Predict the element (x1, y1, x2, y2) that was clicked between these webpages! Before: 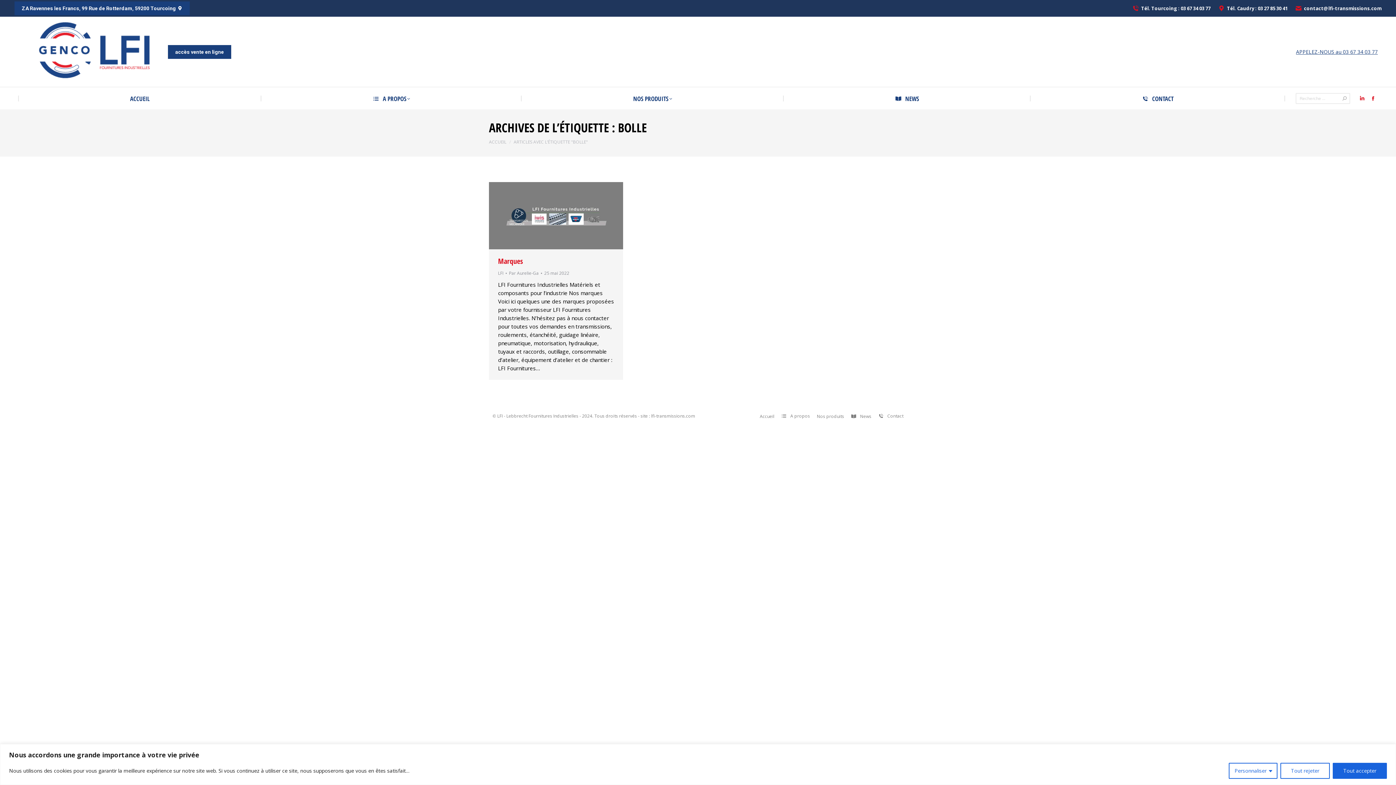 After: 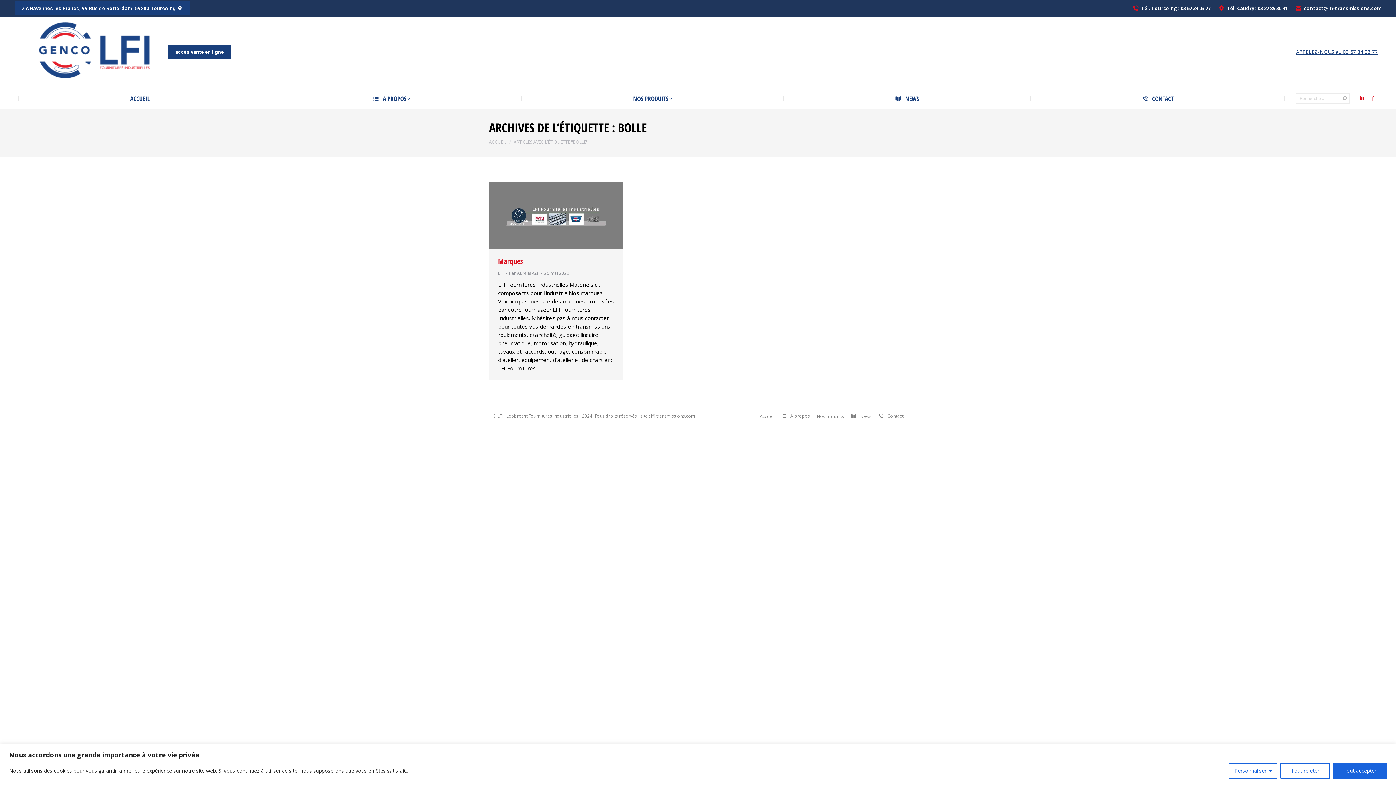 Action: label: accès vente en ligne bbox: (168, 44, 231, 58)